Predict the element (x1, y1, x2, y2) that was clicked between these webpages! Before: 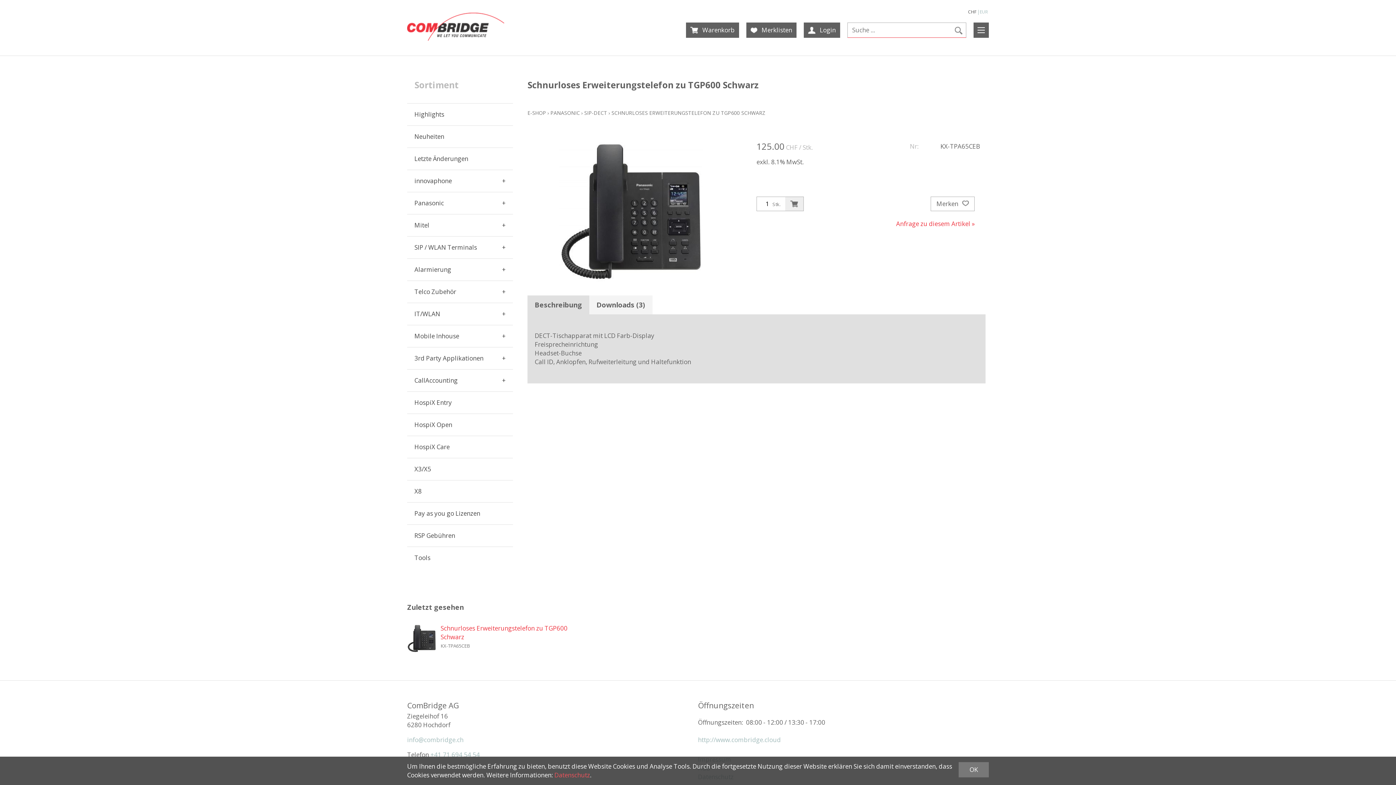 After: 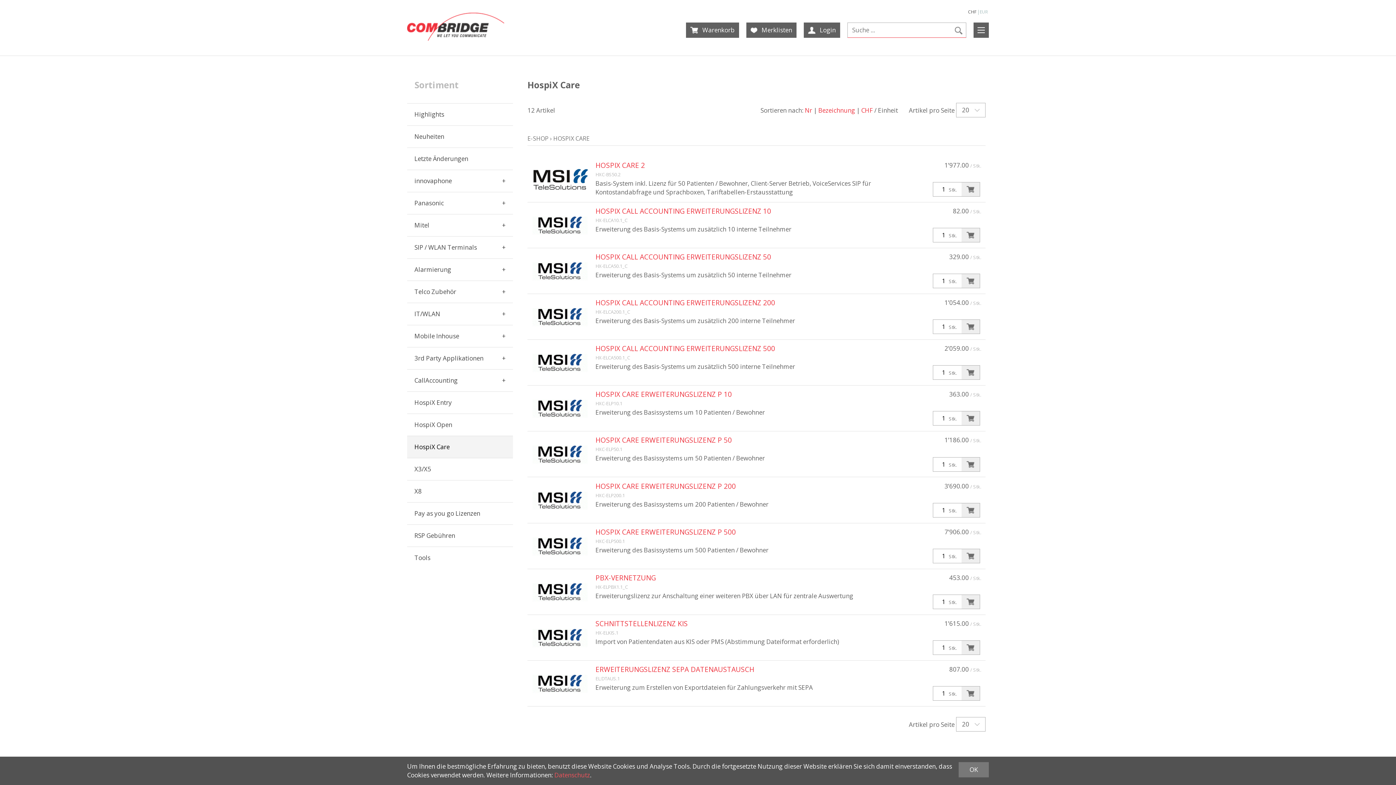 Action: bbox: (407, 436, 513, 458) label: HospiX Care